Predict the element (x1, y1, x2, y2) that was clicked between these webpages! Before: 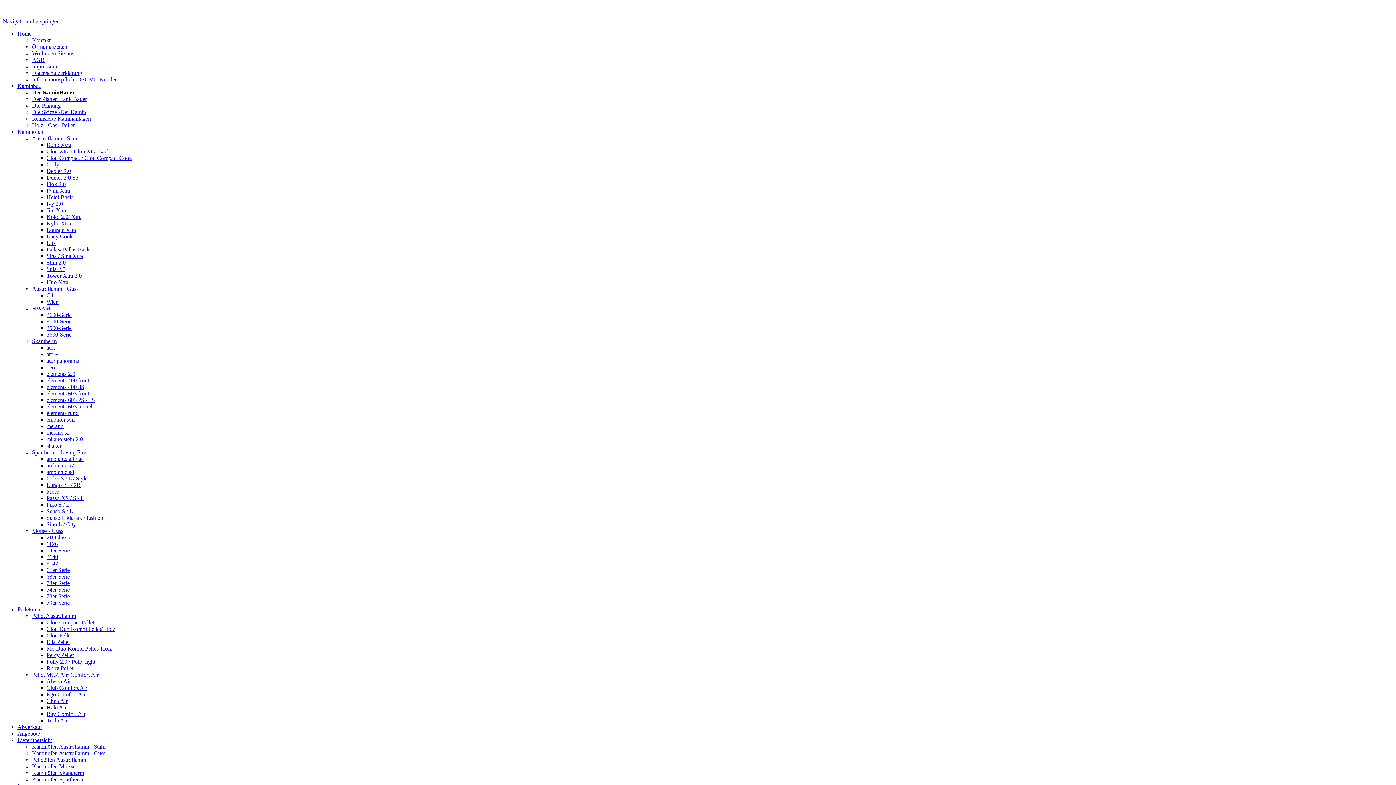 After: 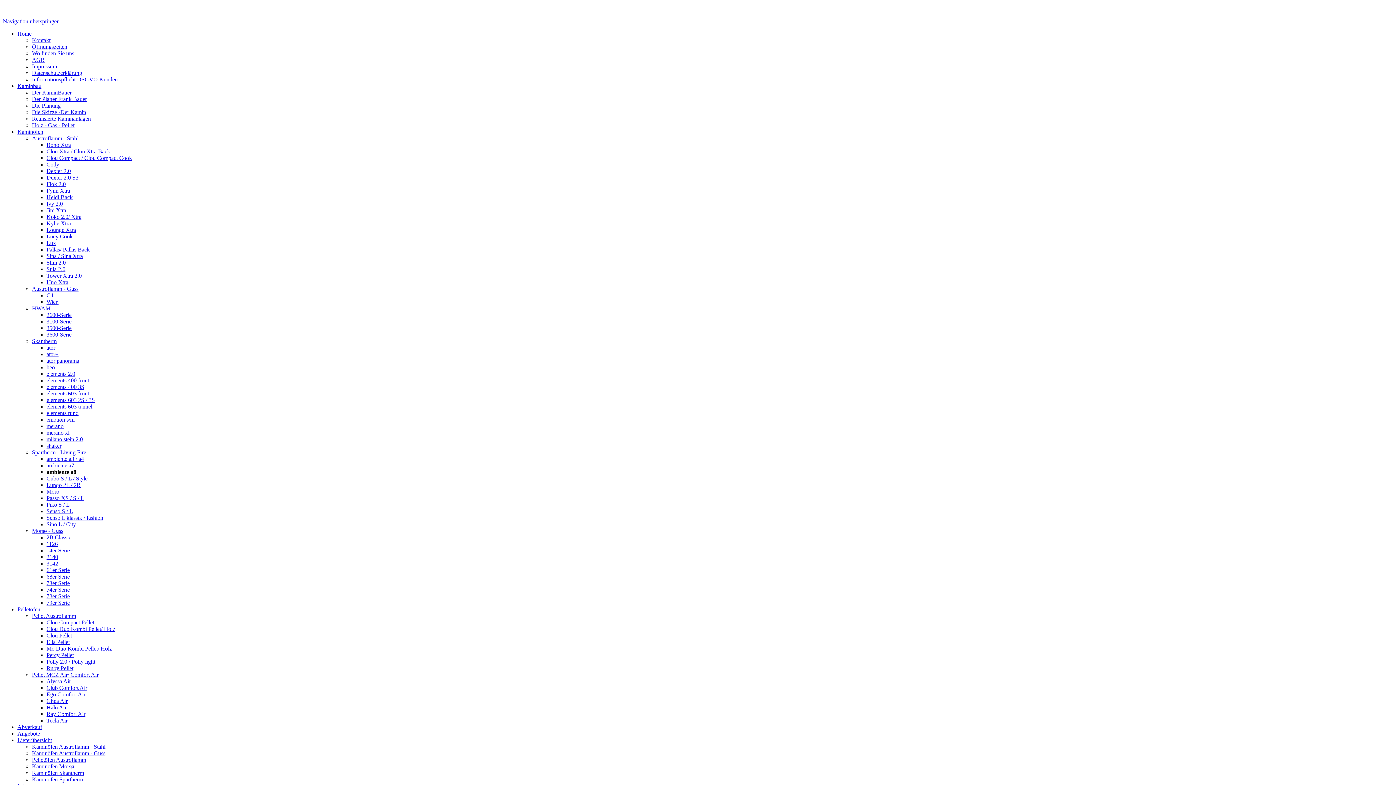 Action: label: ambiente a8 bbox: (46, 469, 74, 475)